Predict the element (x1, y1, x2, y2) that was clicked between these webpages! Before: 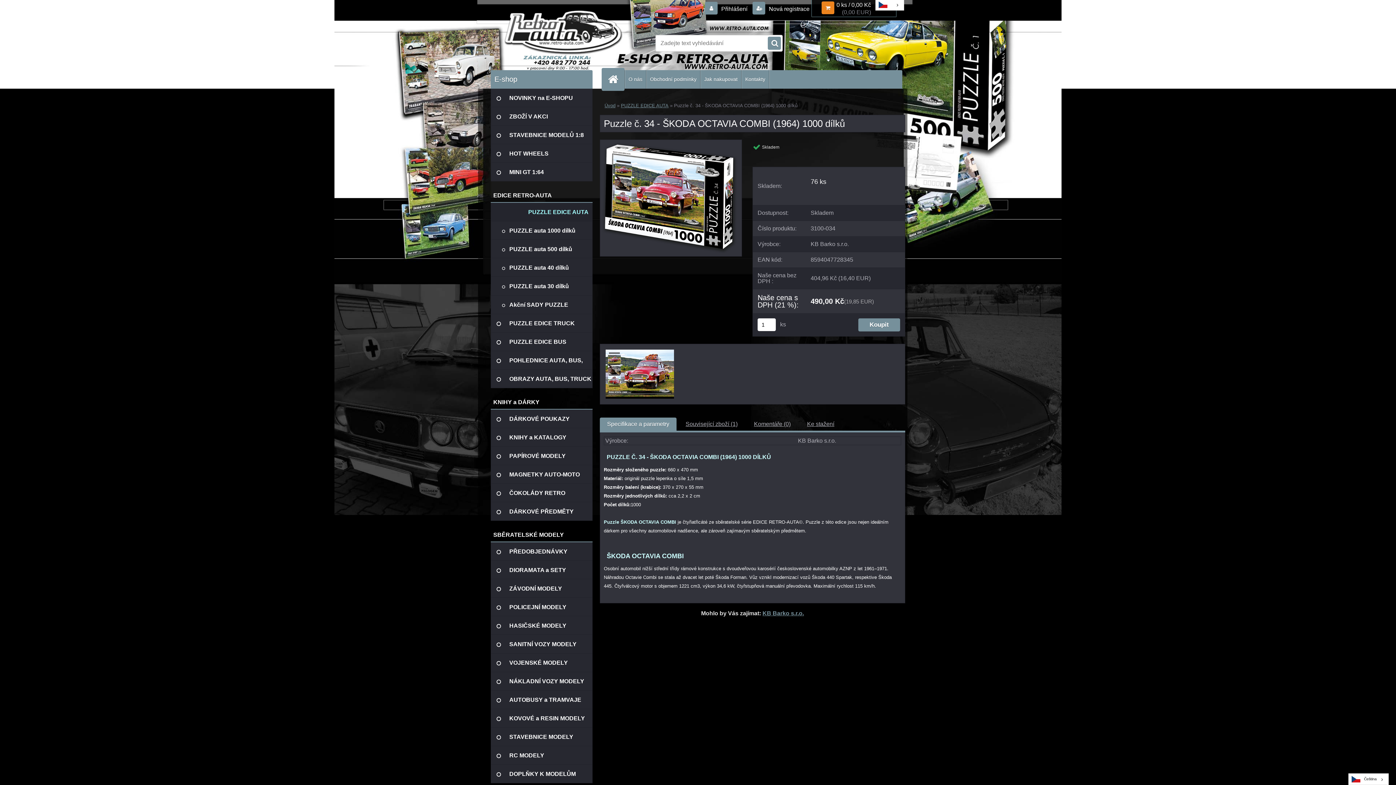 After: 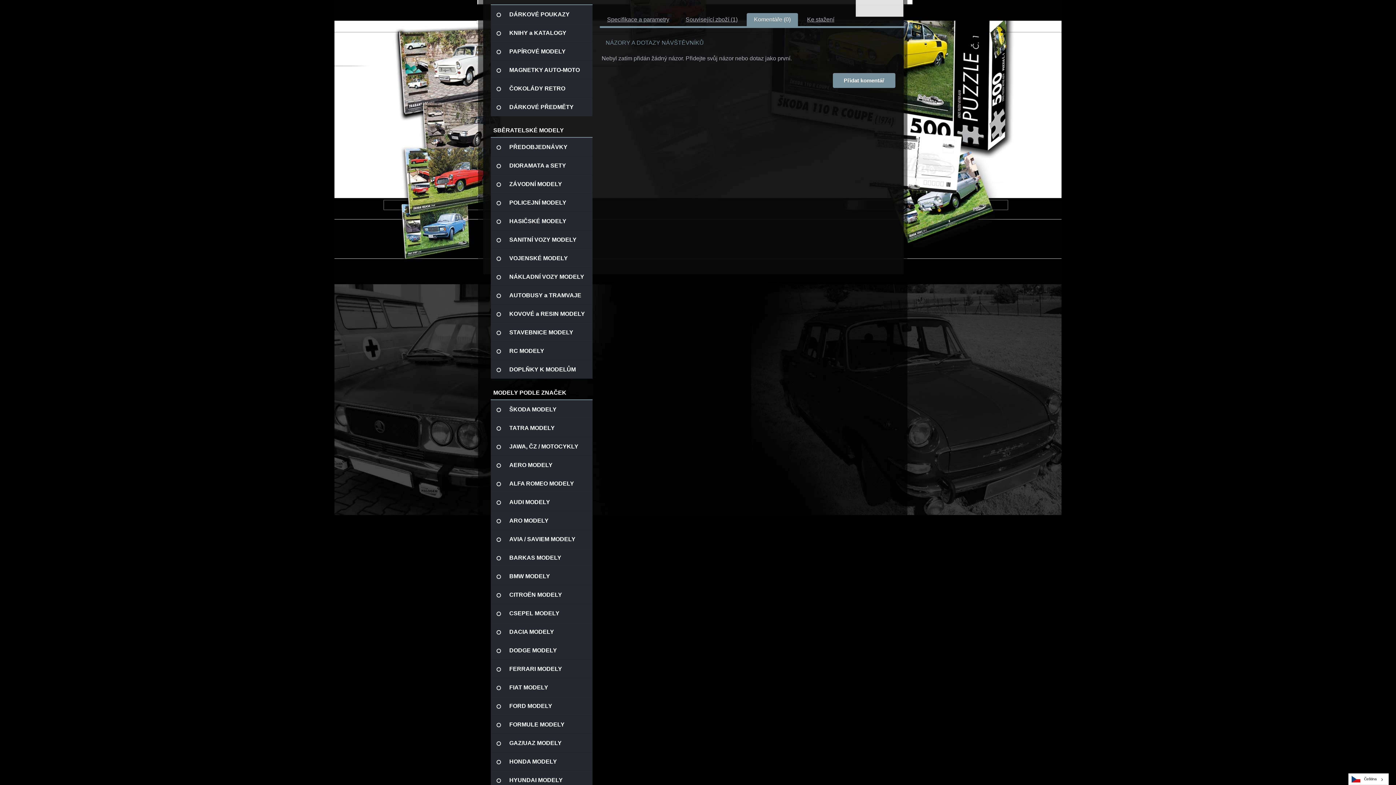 Action: bbox: (754, 421, 790, 427) label: Komentáře (0)